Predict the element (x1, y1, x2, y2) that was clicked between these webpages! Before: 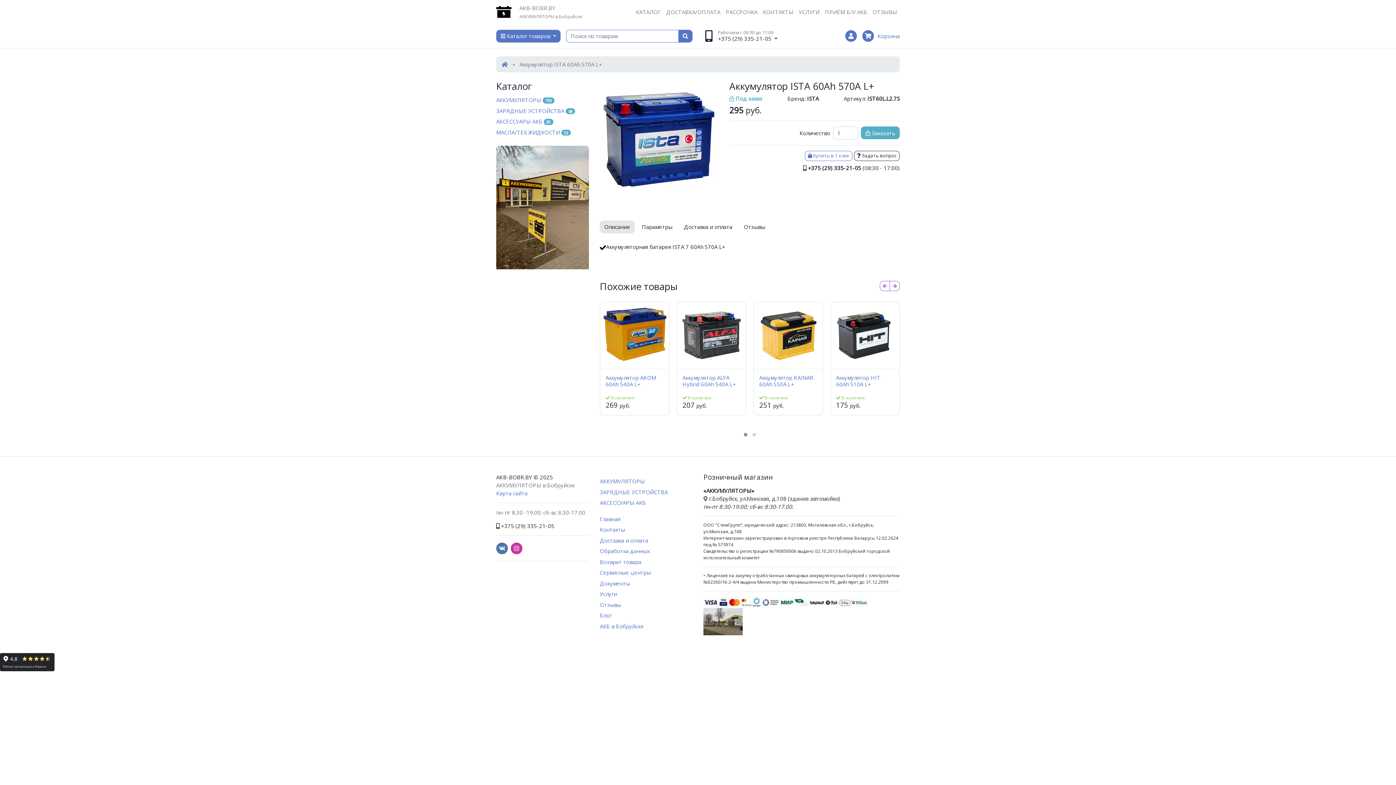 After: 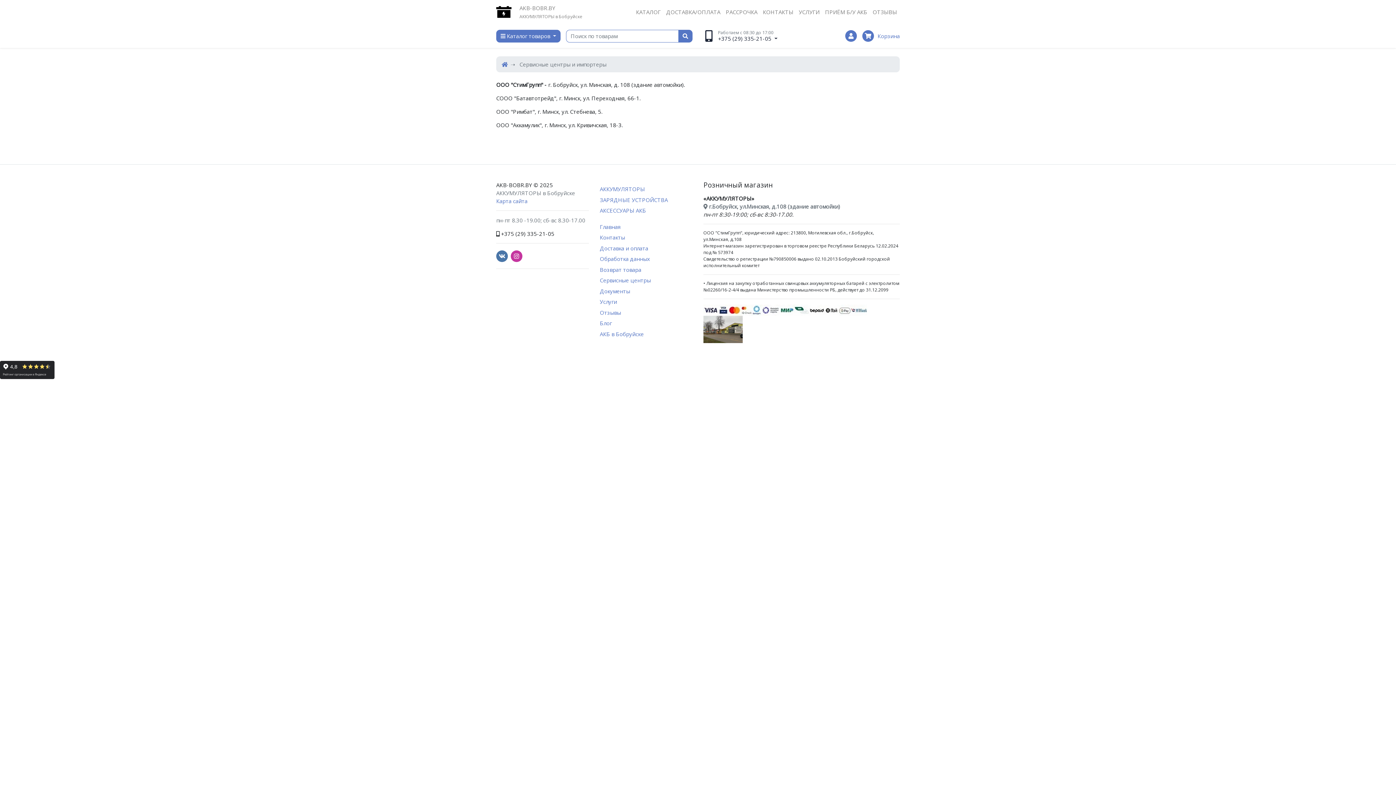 Action: label: Сервисные центры bbox: (600, 567, 692, 578)